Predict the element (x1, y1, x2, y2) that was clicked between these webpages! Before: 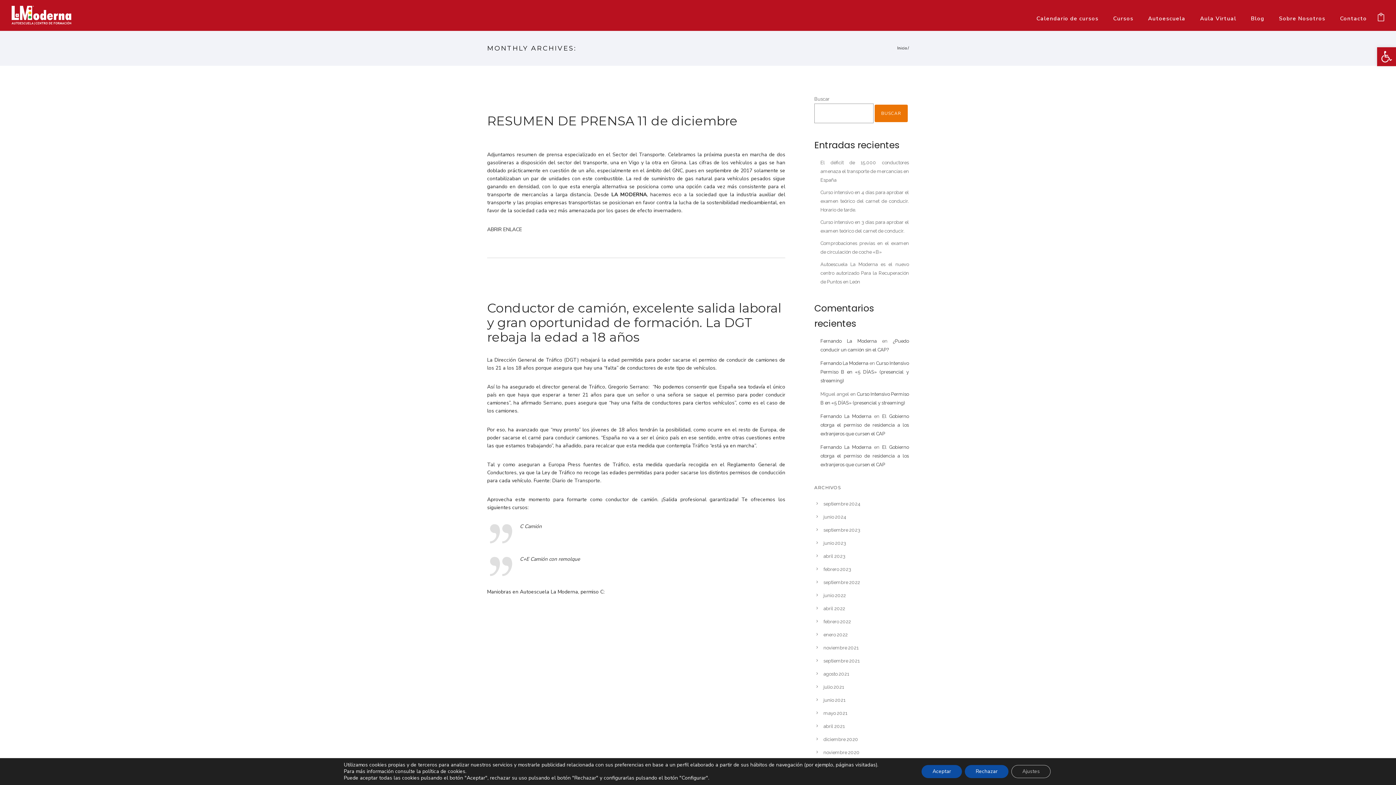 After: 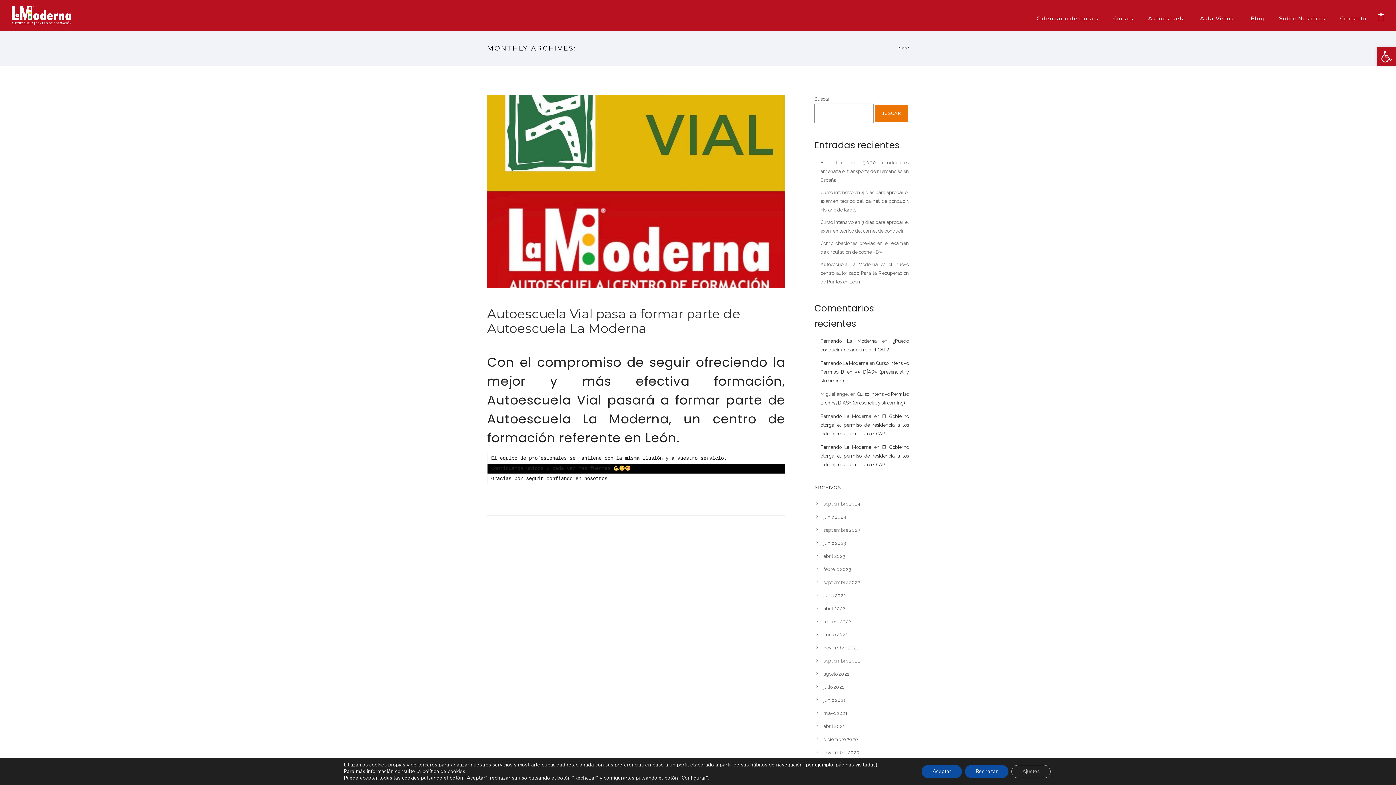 Action: label: abril 2022 bbox: (823, 606, 845, 611)